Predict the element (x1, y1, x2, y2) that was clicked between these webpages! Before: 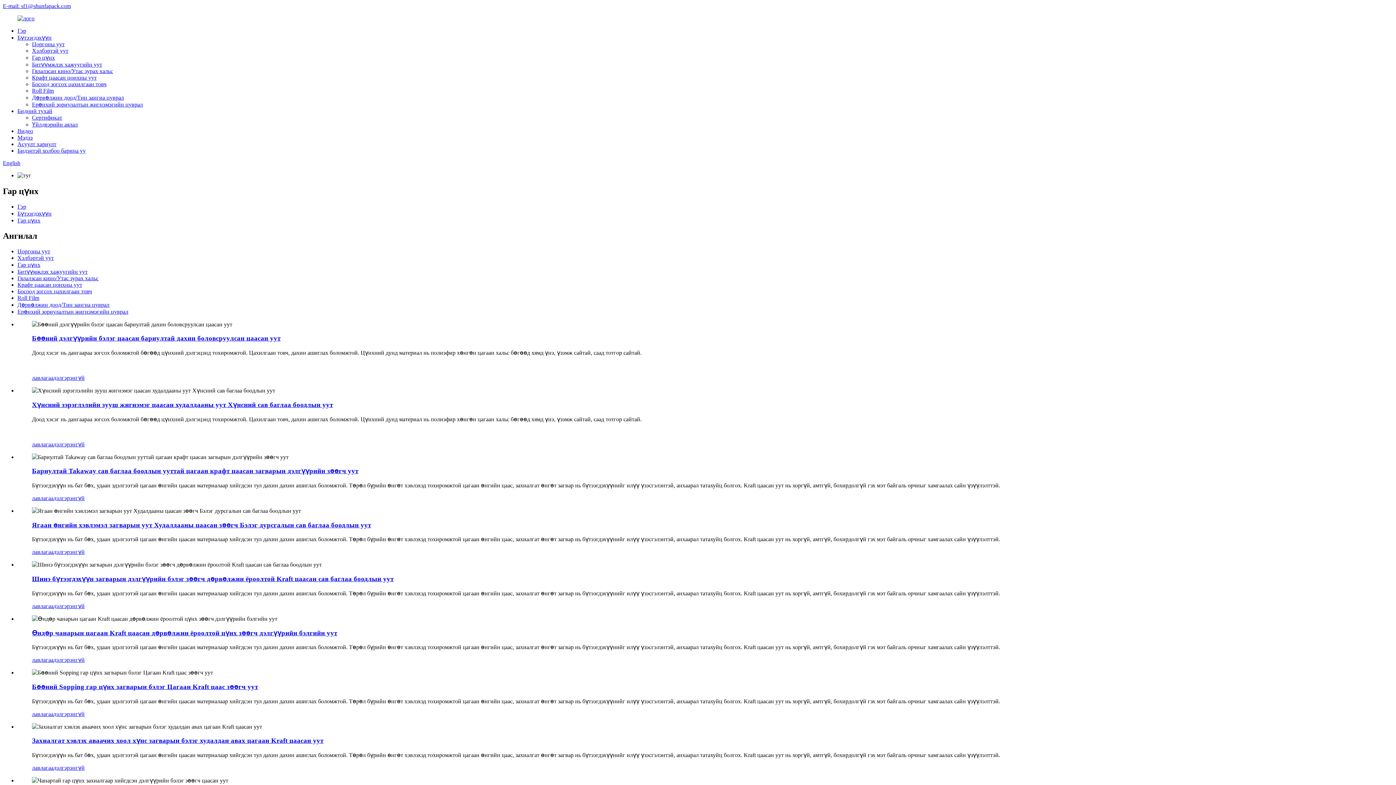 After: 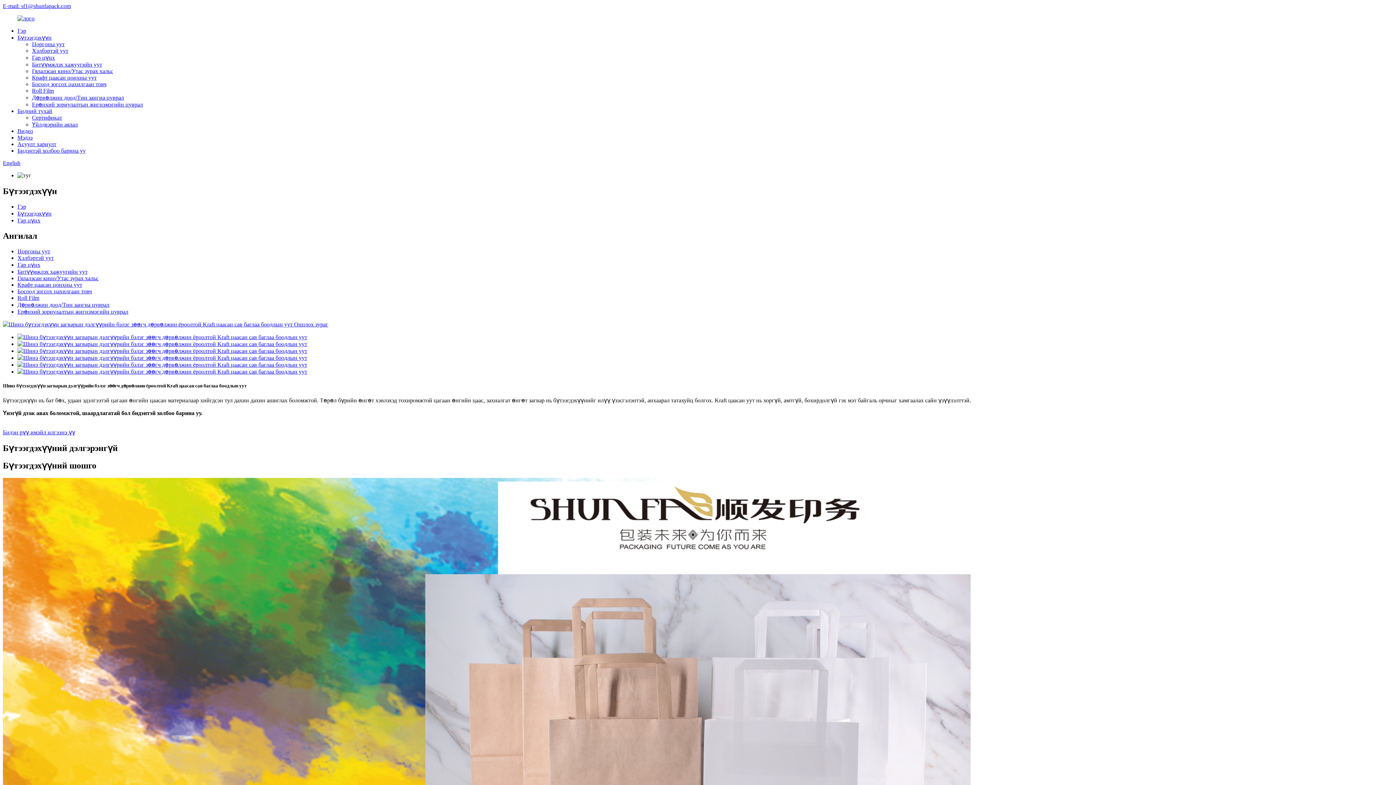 Action: label: дэлгэрэнгүй bbox: (53, 603, 84, 609)